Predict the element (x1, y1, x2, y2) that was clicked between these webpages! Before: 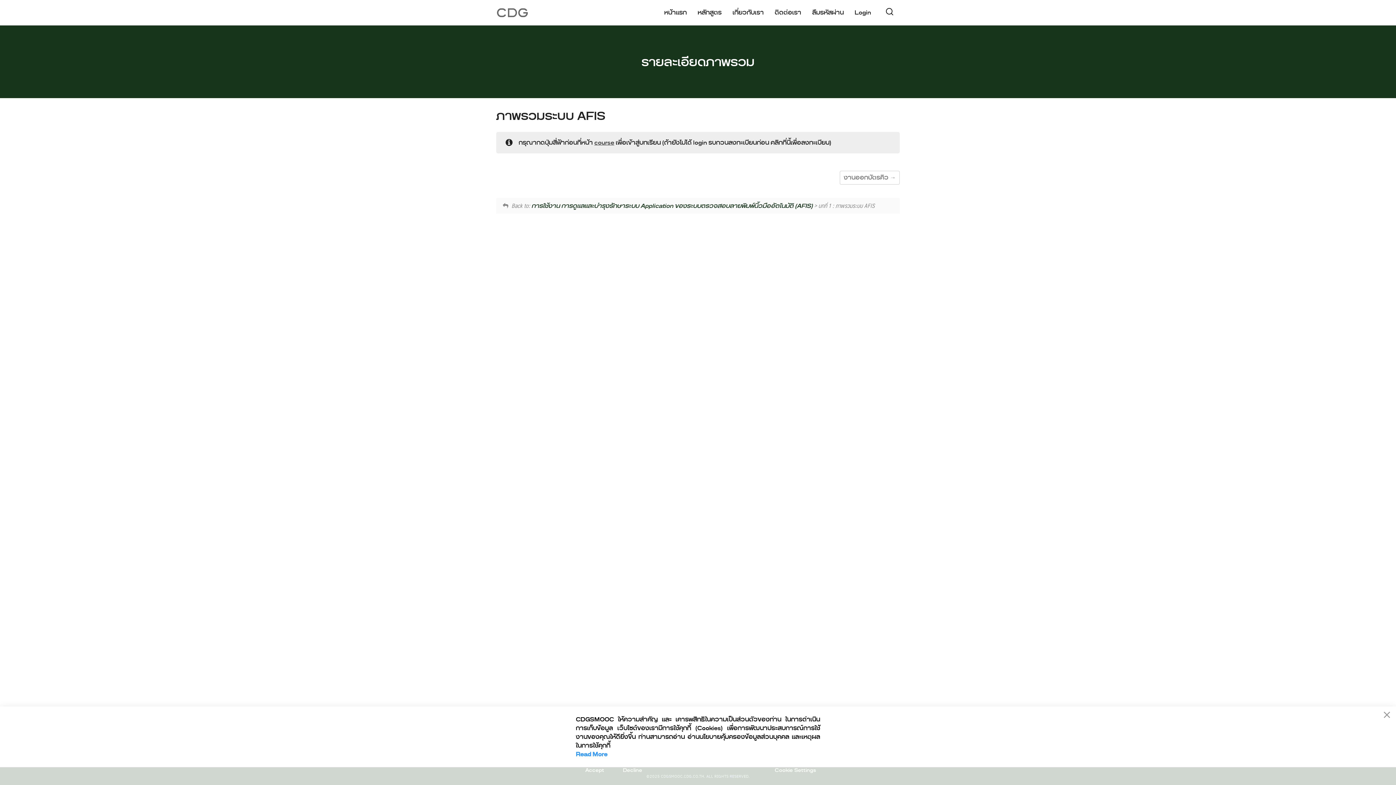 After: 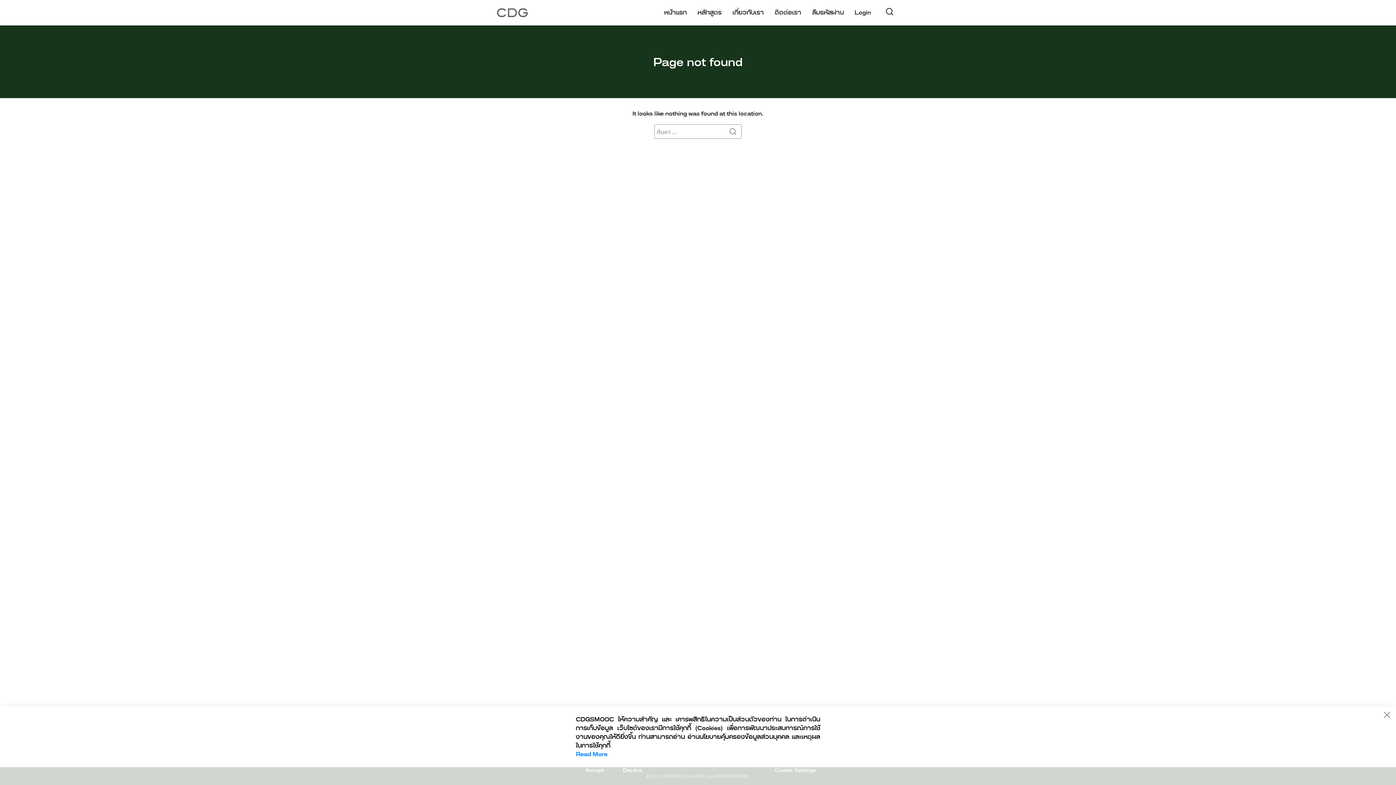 Action: label: การใช้งาน การดูแลและบำรุงรักษาระบบ Application ของระบบตรวจสอบลายพิมพ์นิ้วมืออัตโนมัติ (AFIS) bbox: (531, 203, 813, 209)